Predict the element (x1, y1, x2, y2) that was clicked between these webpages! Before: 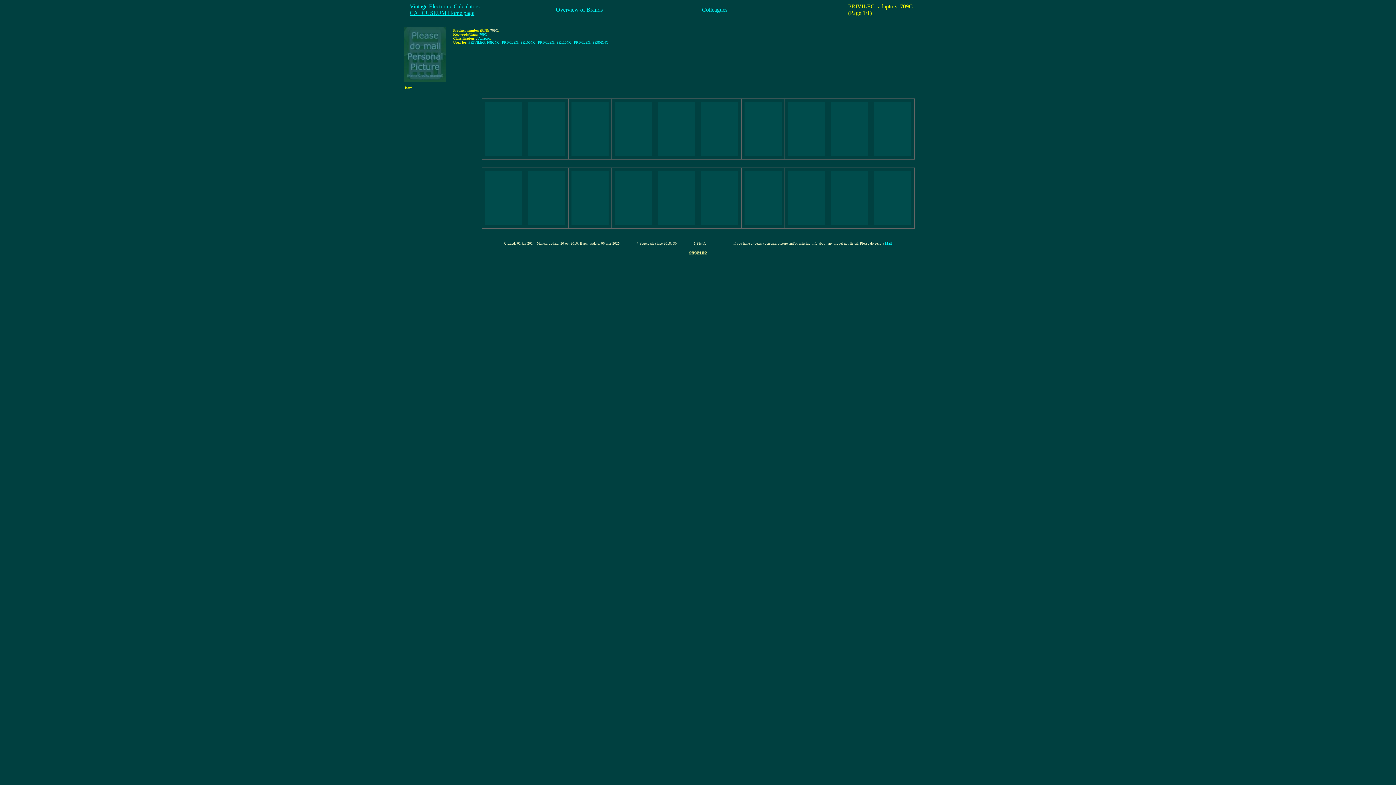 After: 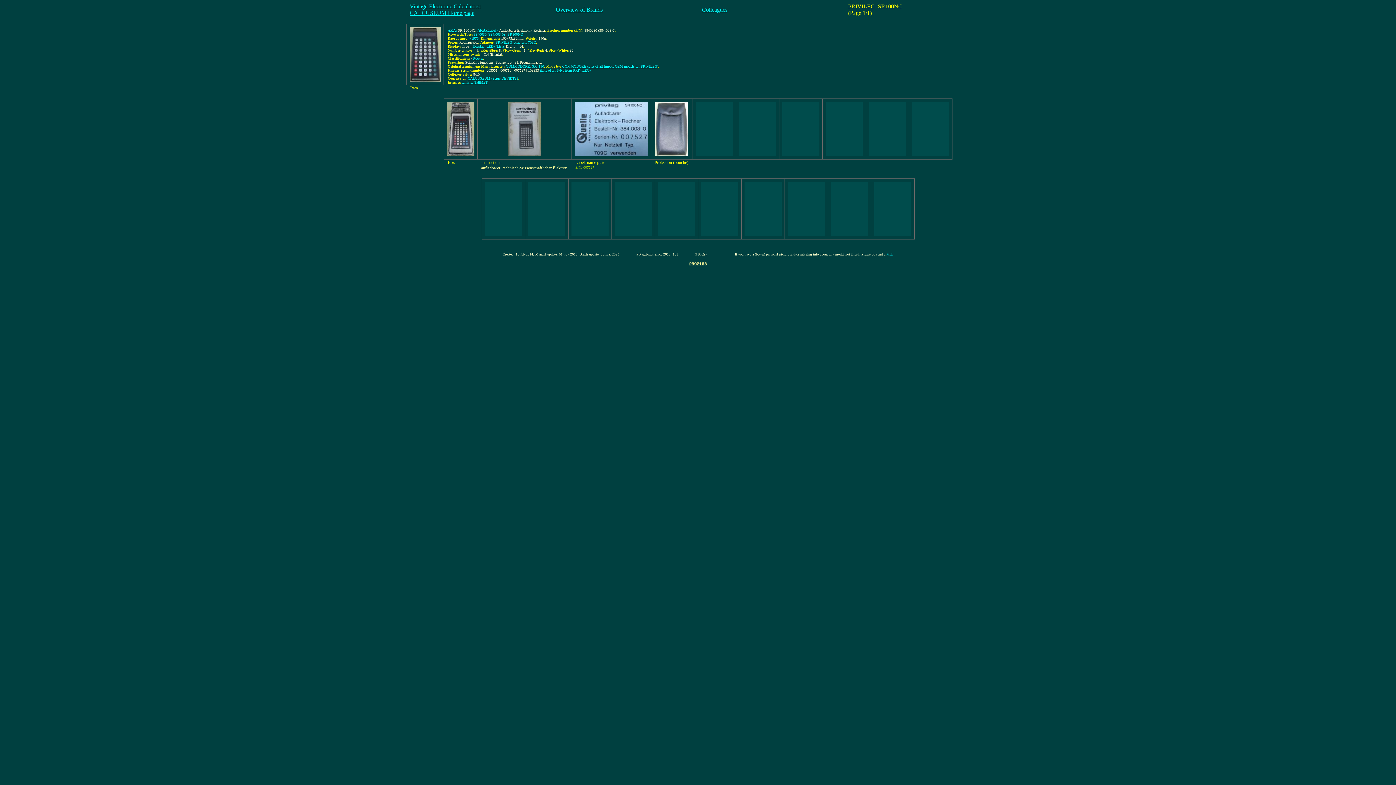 Action: bbox: (502, 40, 535, 44) label: PRIVILEG: SR100NC